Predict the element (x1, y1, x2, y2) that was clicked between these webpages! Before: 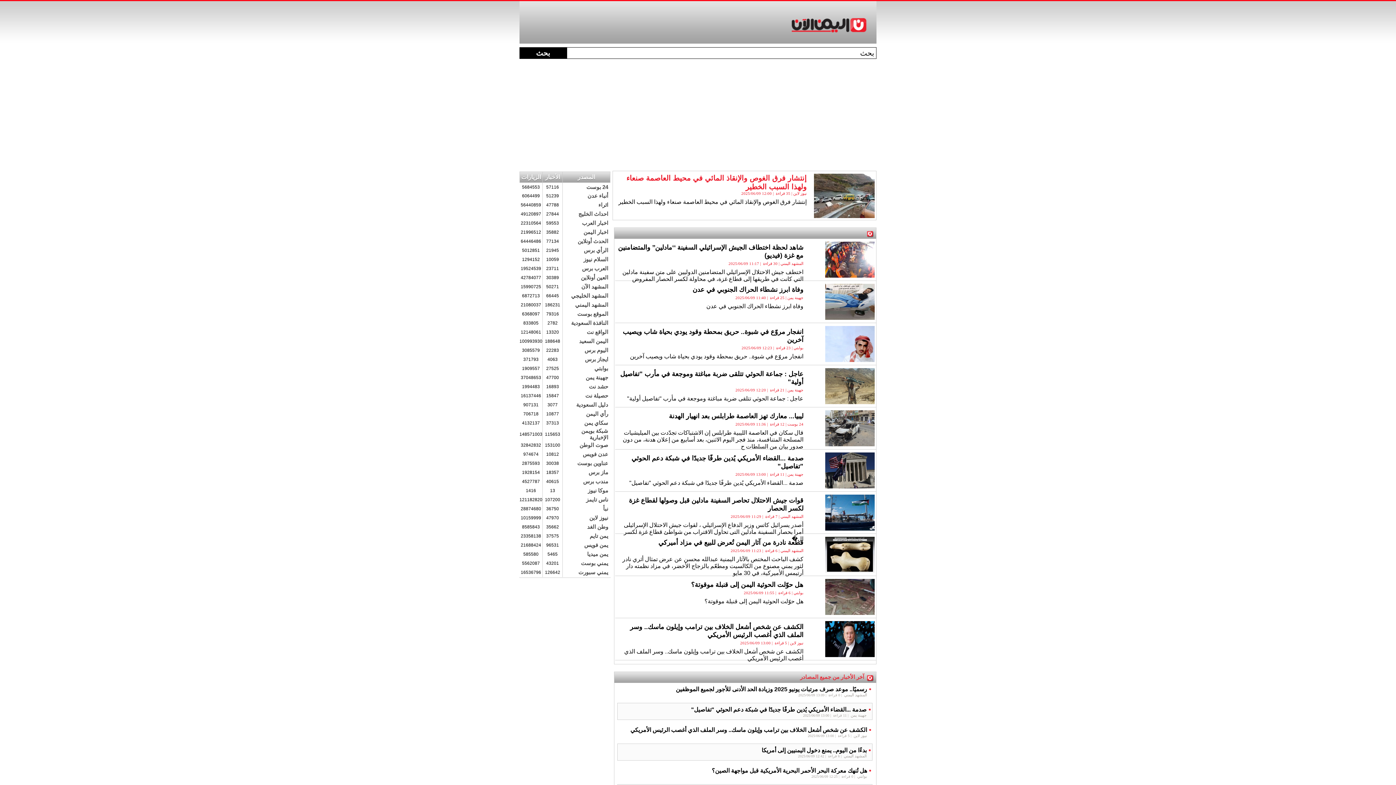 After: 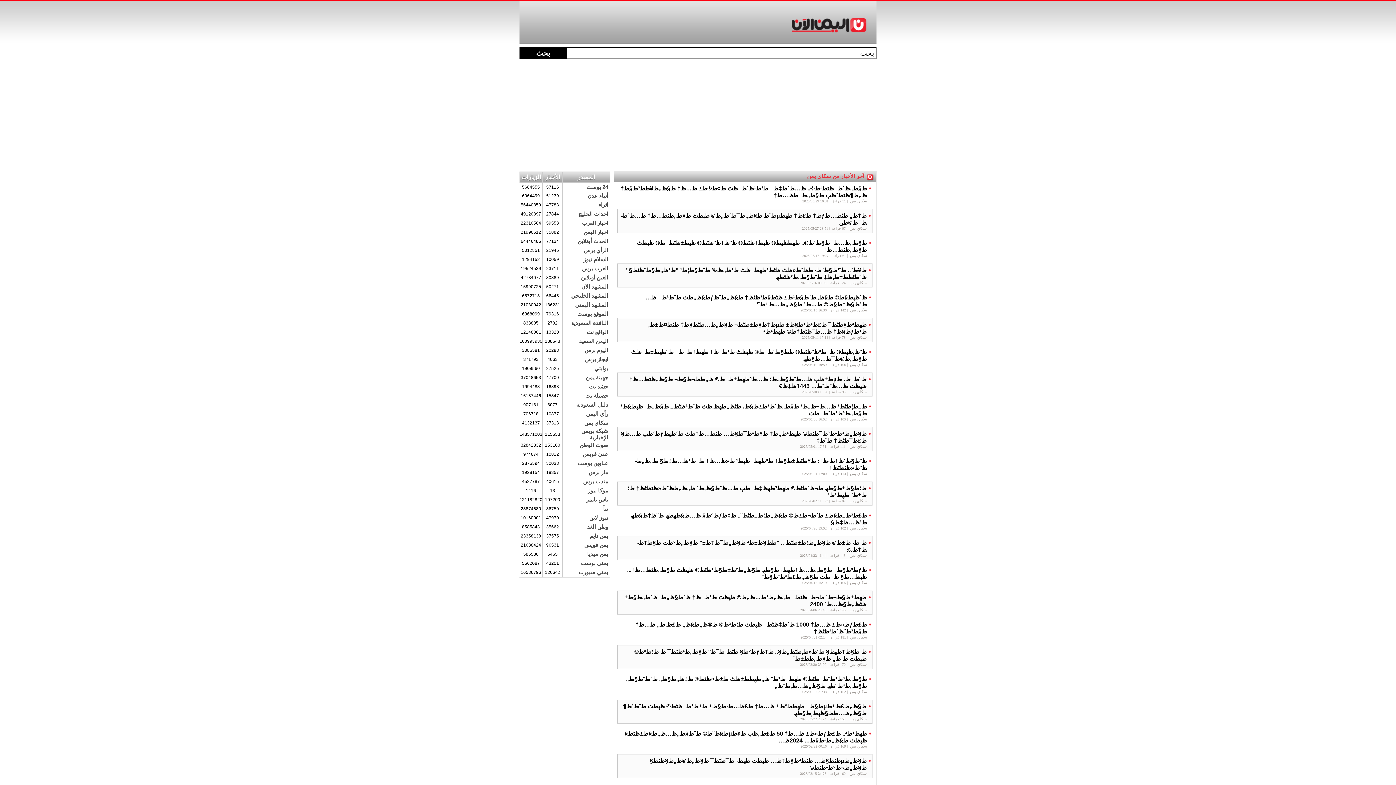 Action: bbox: (584, 420, 608, 426) label: سكاي يمن